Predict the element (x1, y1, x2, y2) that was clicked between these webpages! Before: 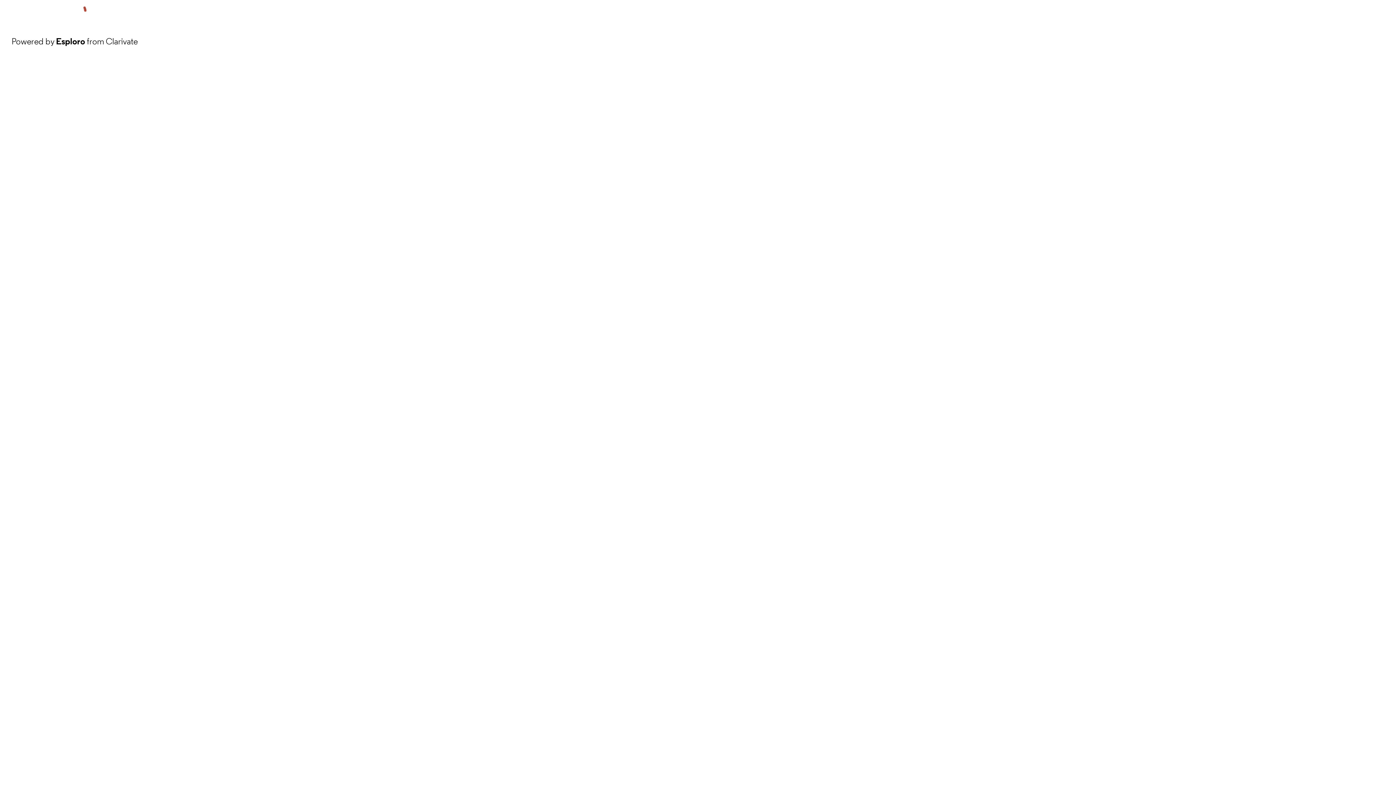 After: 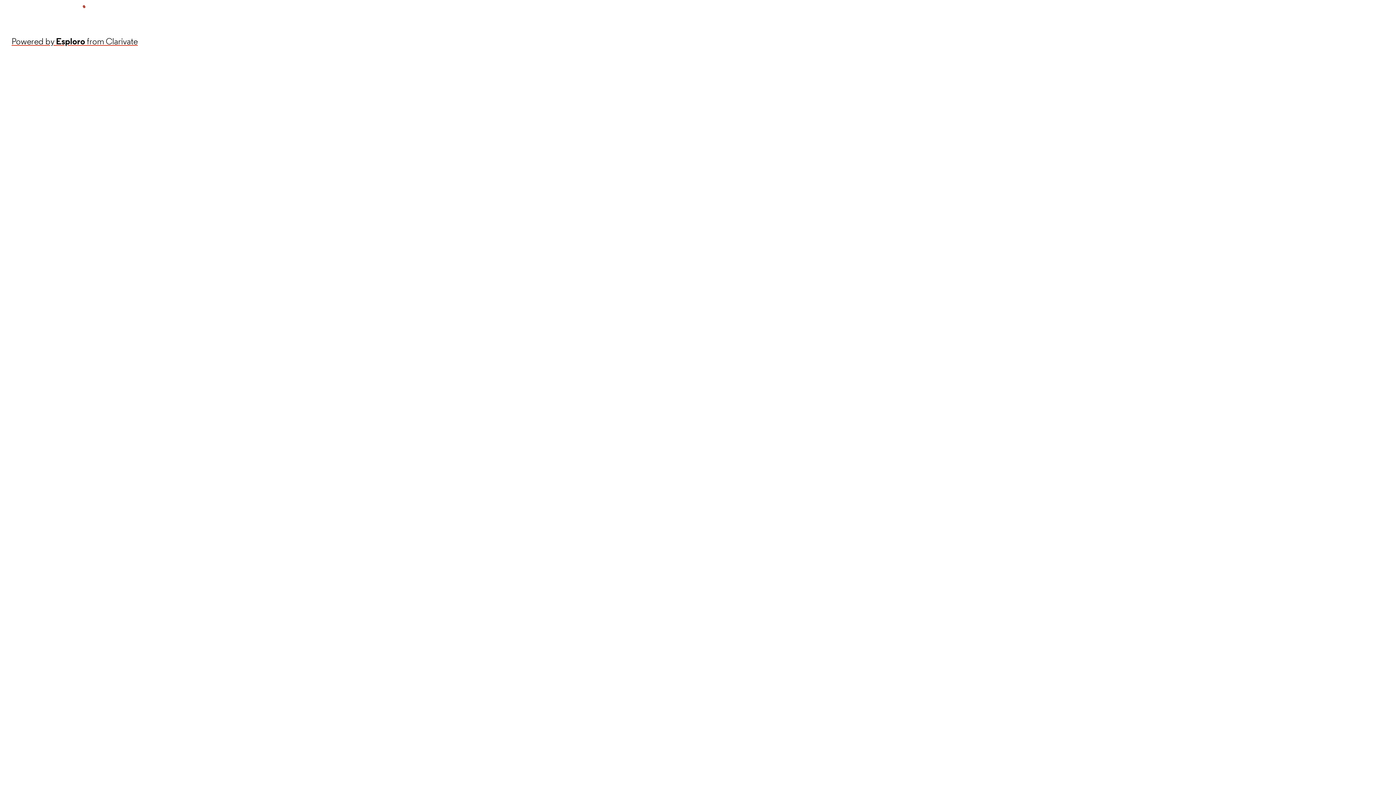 Action: label: Powered by Esploro from Clarivate bbox: (11, 34, 137, 48)